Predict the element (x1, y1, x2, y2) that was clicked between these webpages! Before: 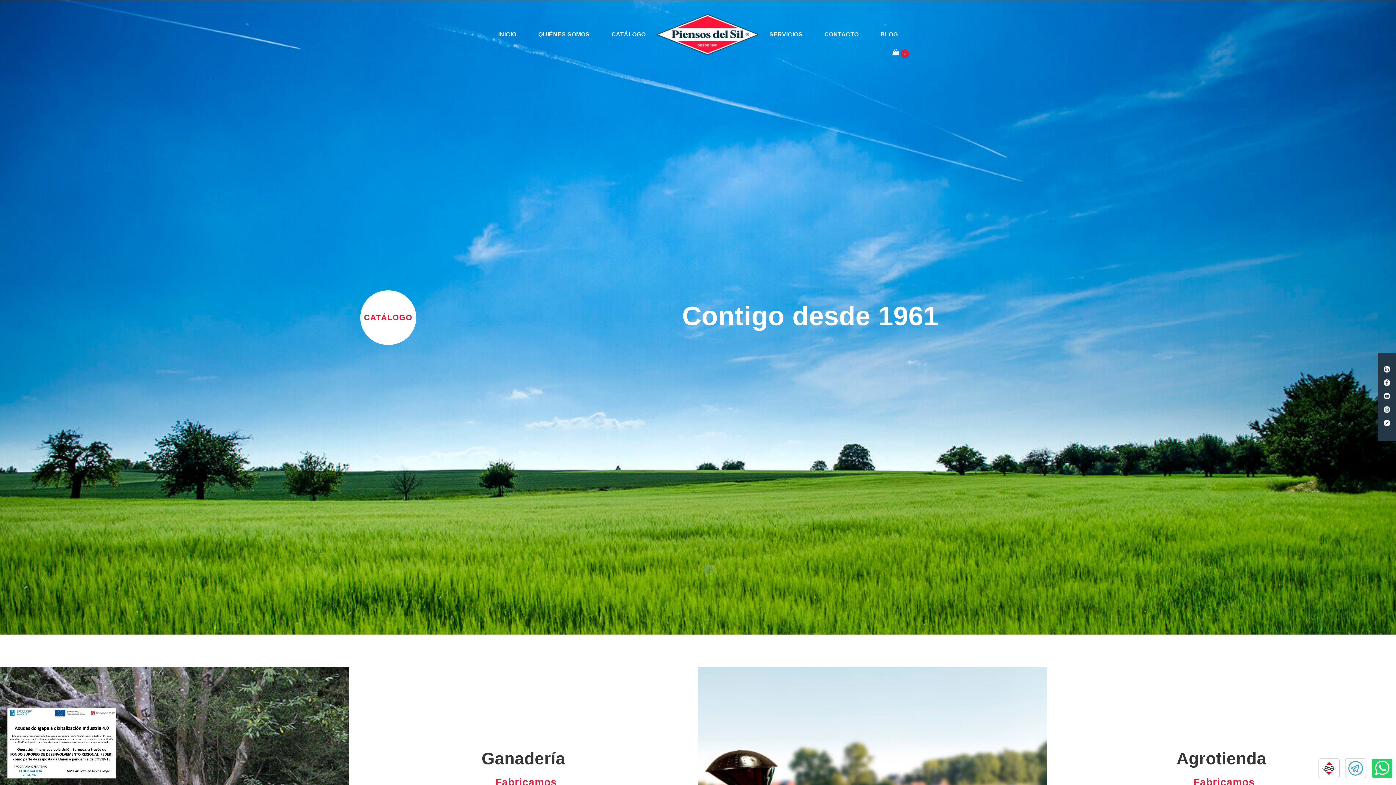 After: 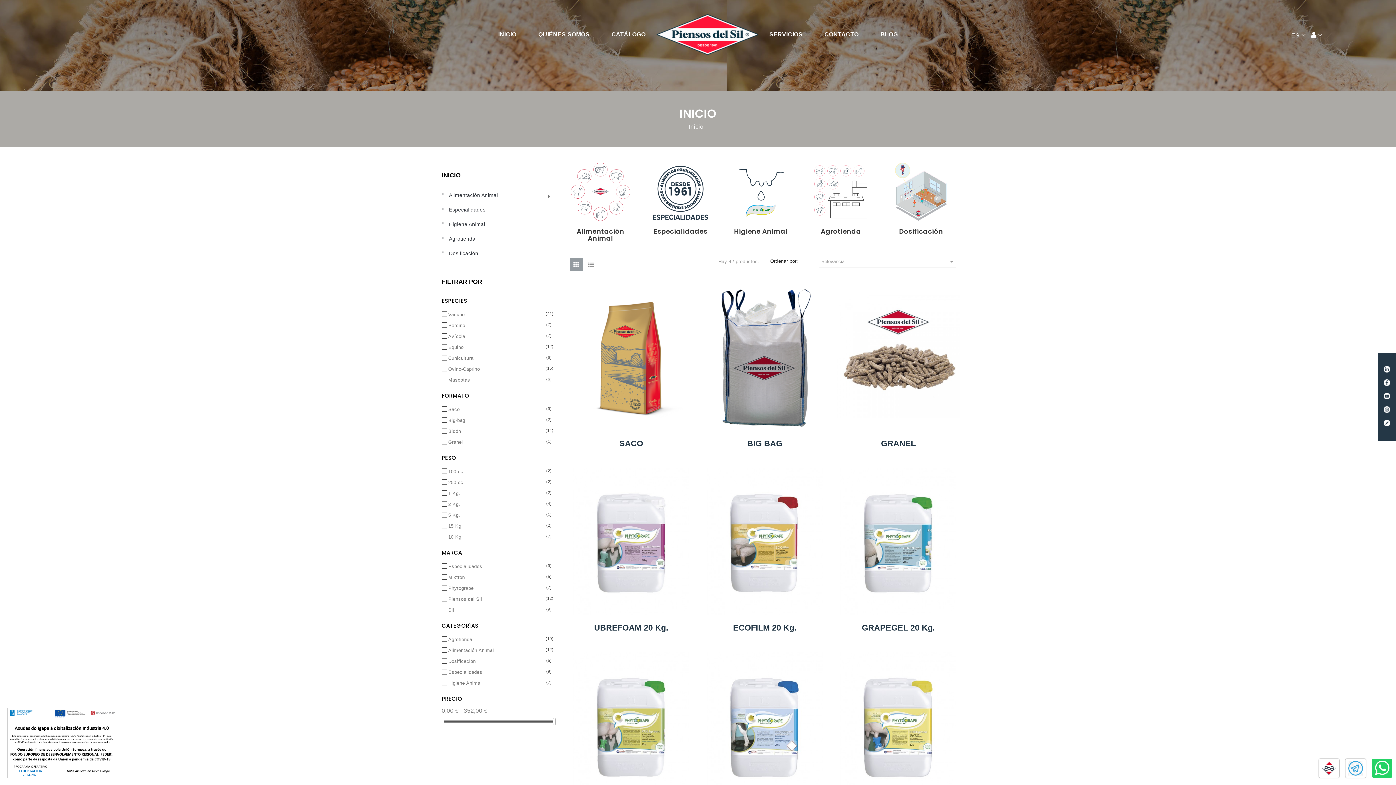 Action: label: CATÁLOGO bbox: (360, 290, 416, 344)